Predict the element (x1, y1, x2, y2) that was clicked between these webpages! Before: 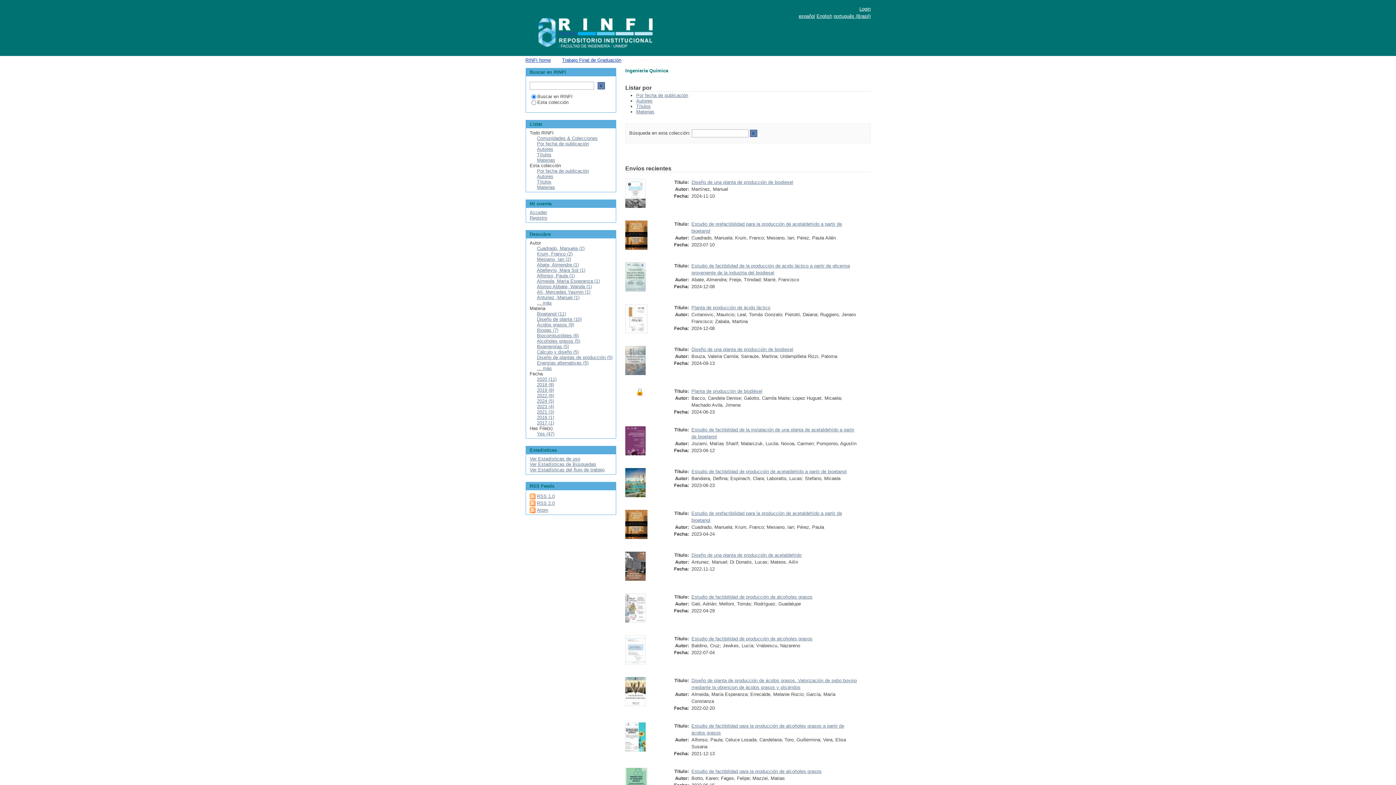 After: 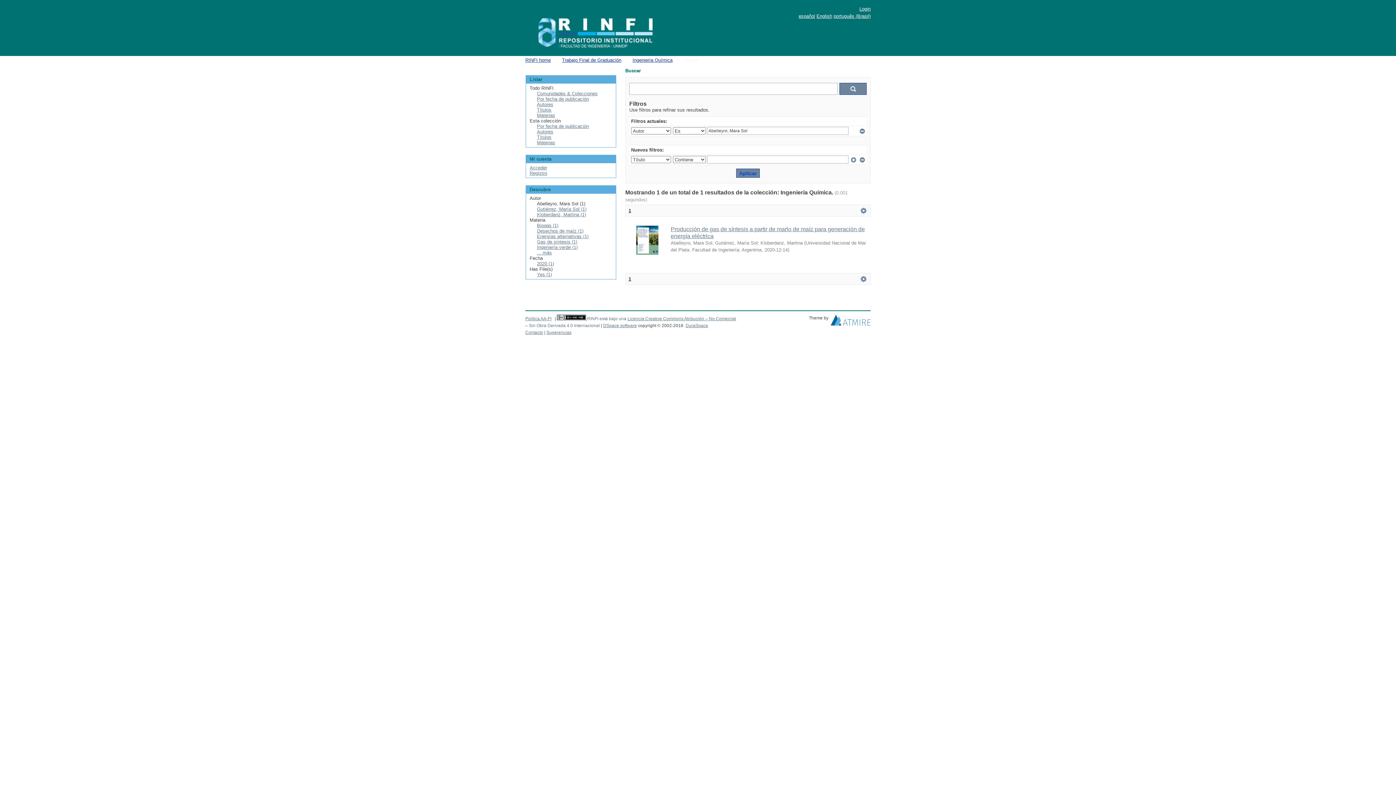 Action: bbox: (537, 267, 585, 273) label: Abelleyro, Mara Sol (1)